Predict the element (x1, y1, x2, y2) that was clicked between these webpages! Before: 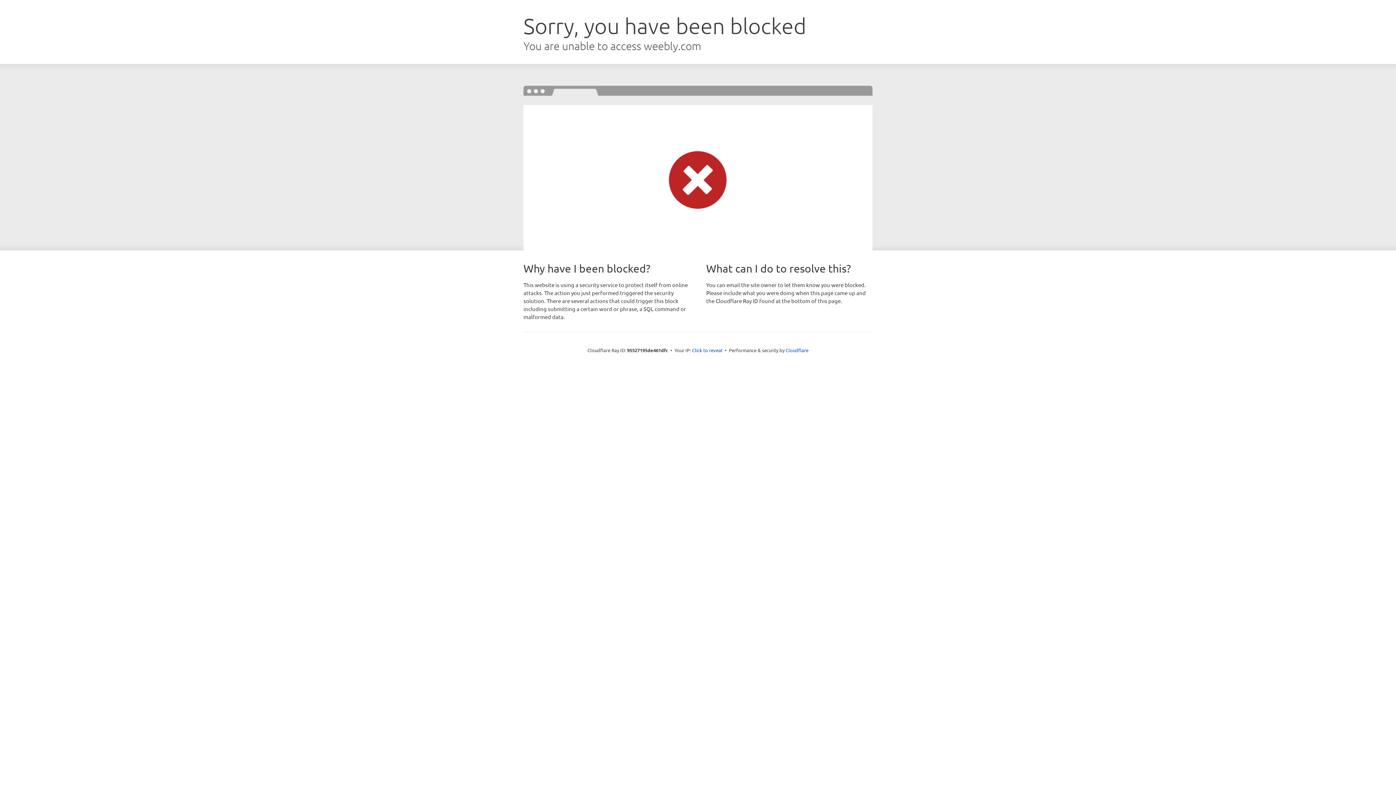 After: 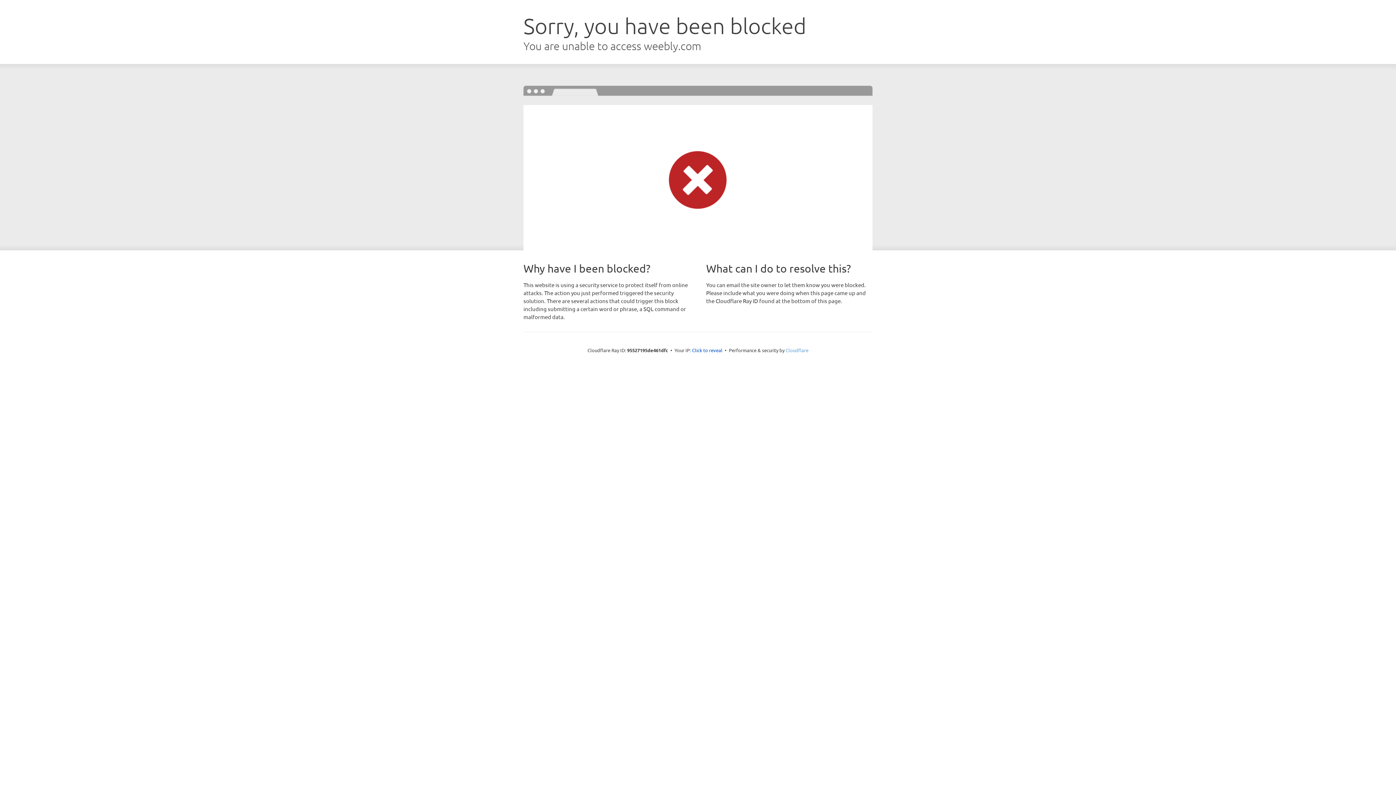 Action: label: Cloudflare bbox: (785, 347, 808, 353)